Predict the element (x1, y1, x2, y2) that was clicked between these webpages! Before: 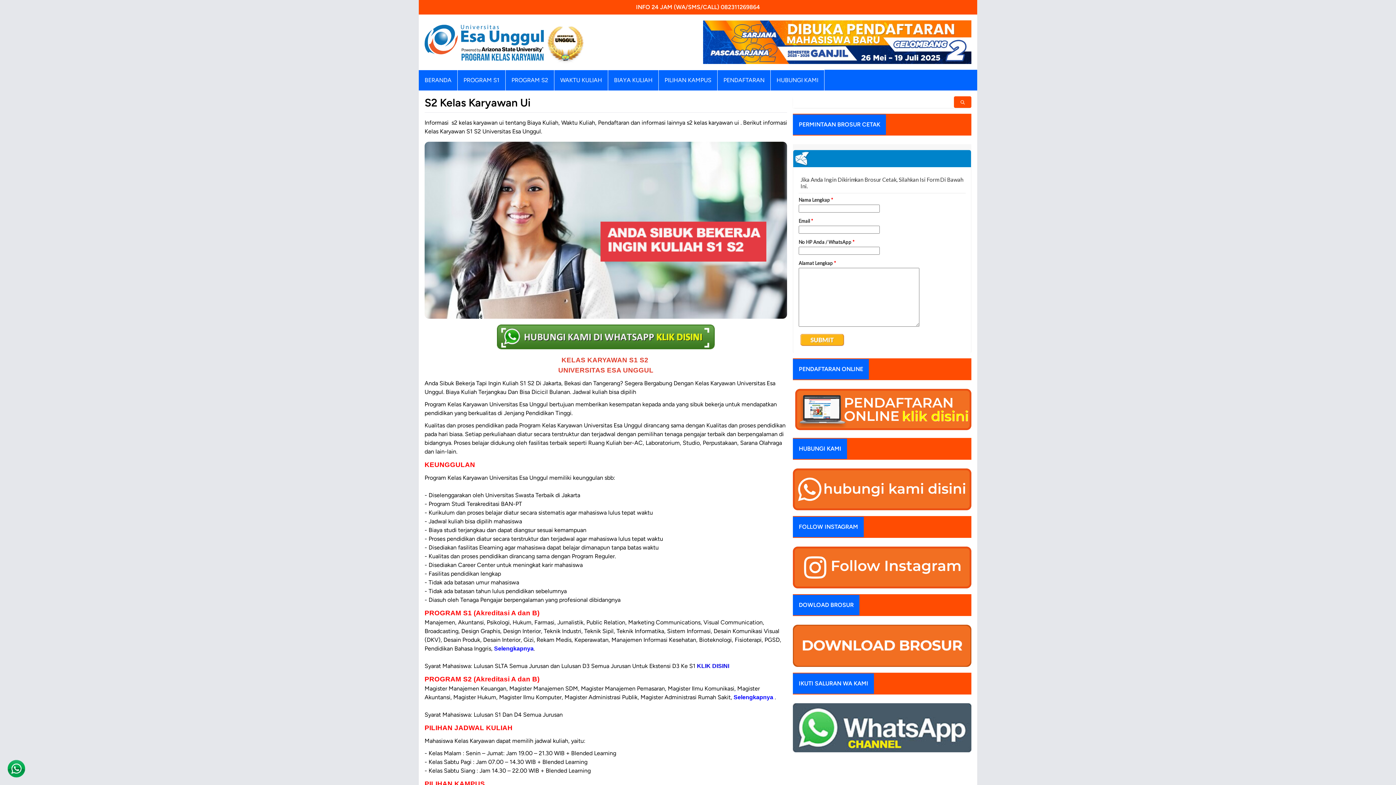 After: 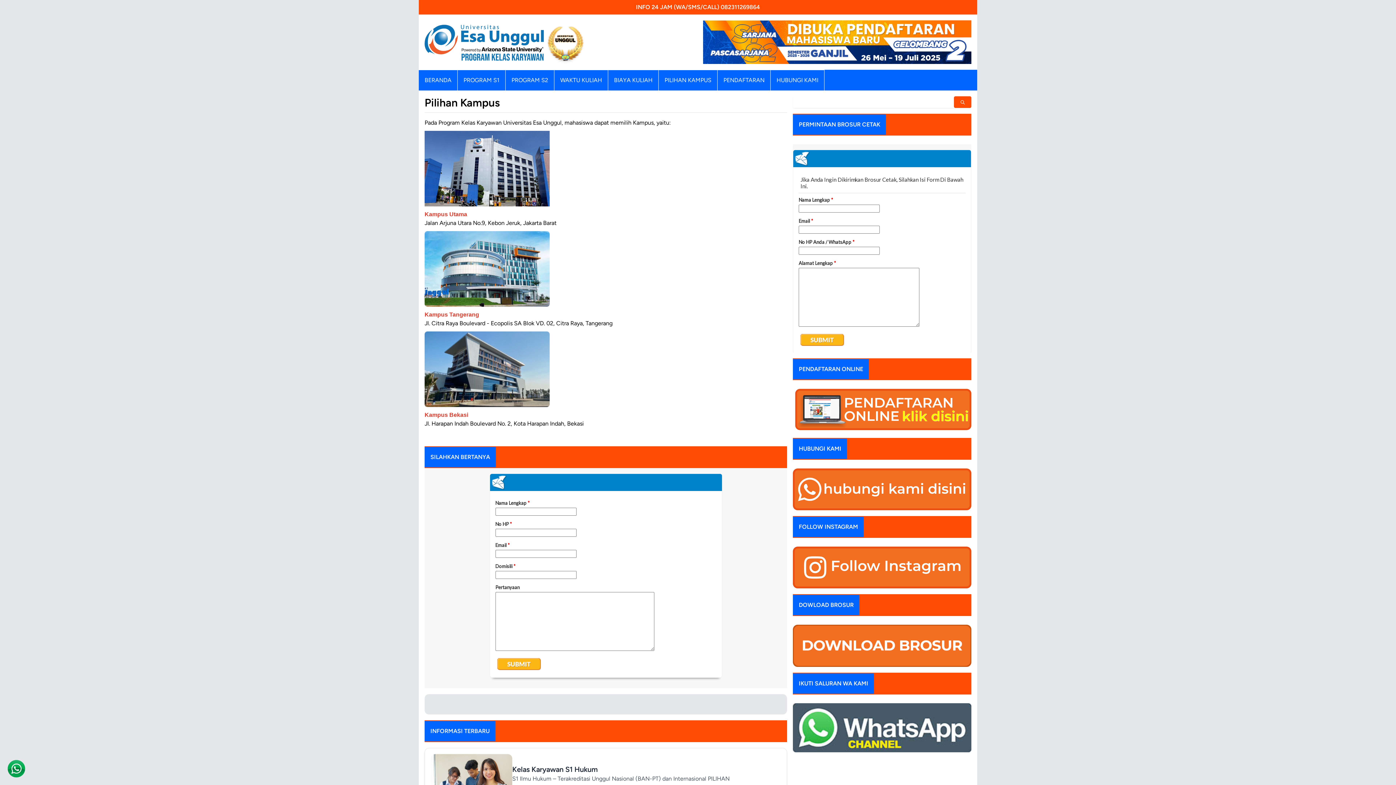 Action: label: PILIHAN KAMPUS bbox: (658, 69, 717, 90)